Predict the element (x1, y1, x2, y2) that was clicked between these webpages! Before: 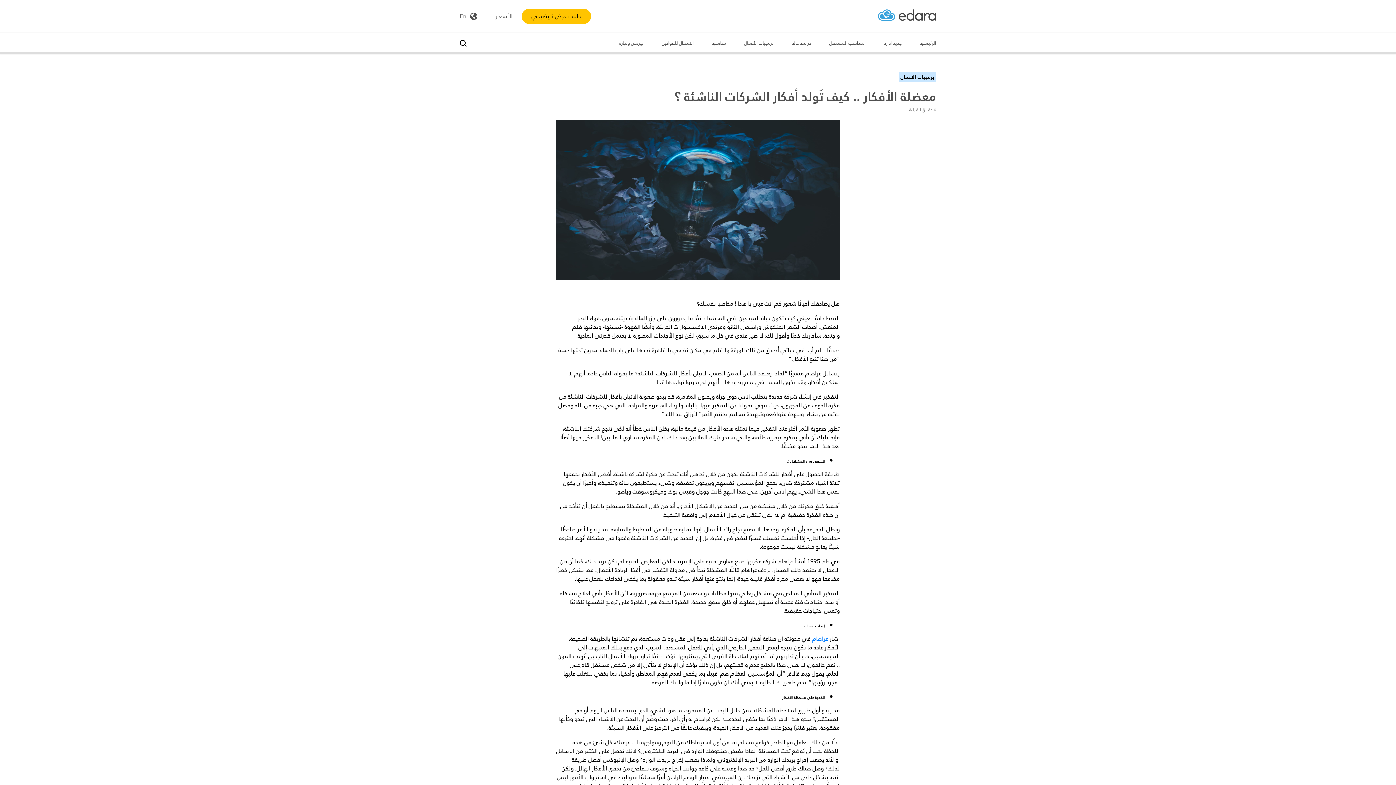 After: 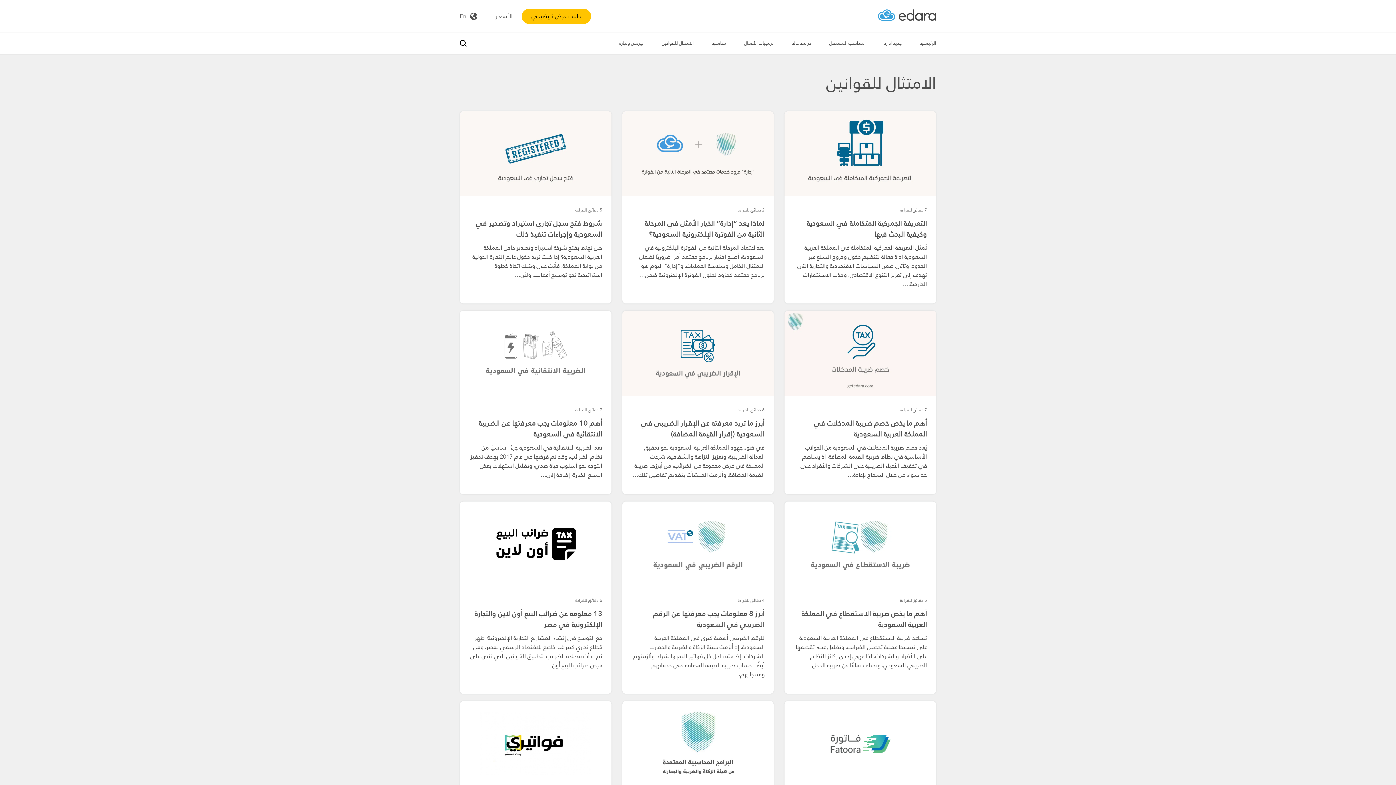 Action: label: الامتثال للقوانين bbox: (652, 38, 702, 47)